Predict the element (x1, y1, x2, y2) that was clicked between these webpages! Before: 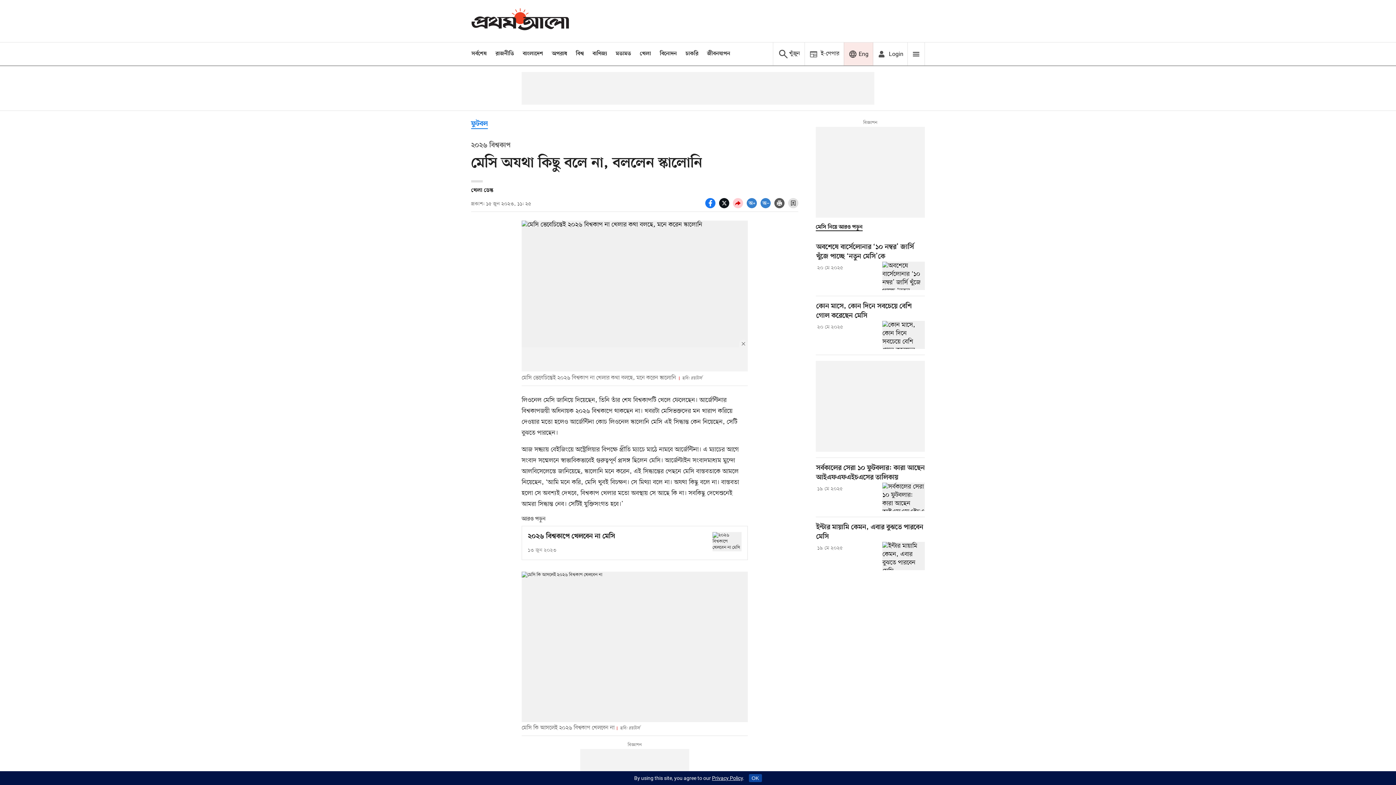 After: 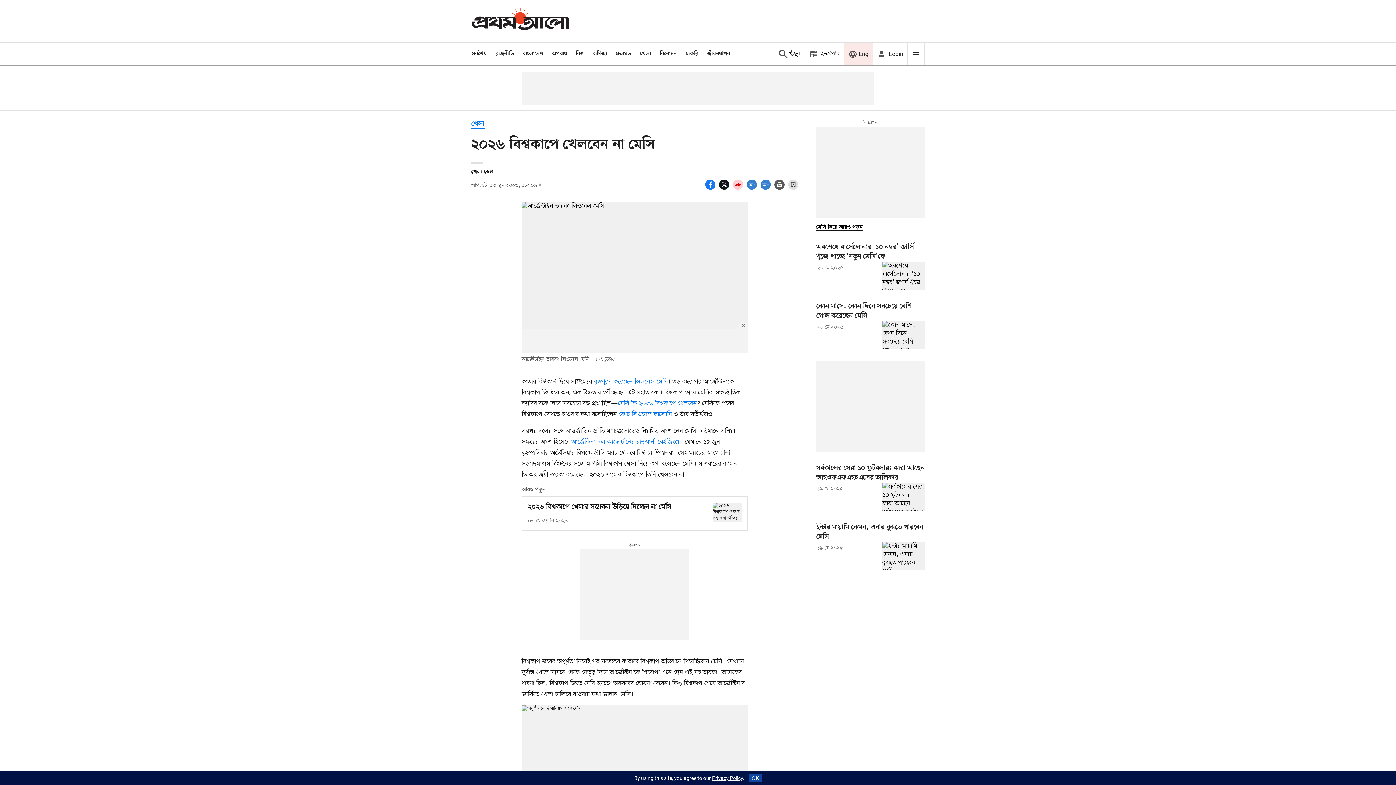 Action: label: ২০২৬ বিশ্বকাপে খেলবেন না মেসি bbox: (712, 532, 741, 551)